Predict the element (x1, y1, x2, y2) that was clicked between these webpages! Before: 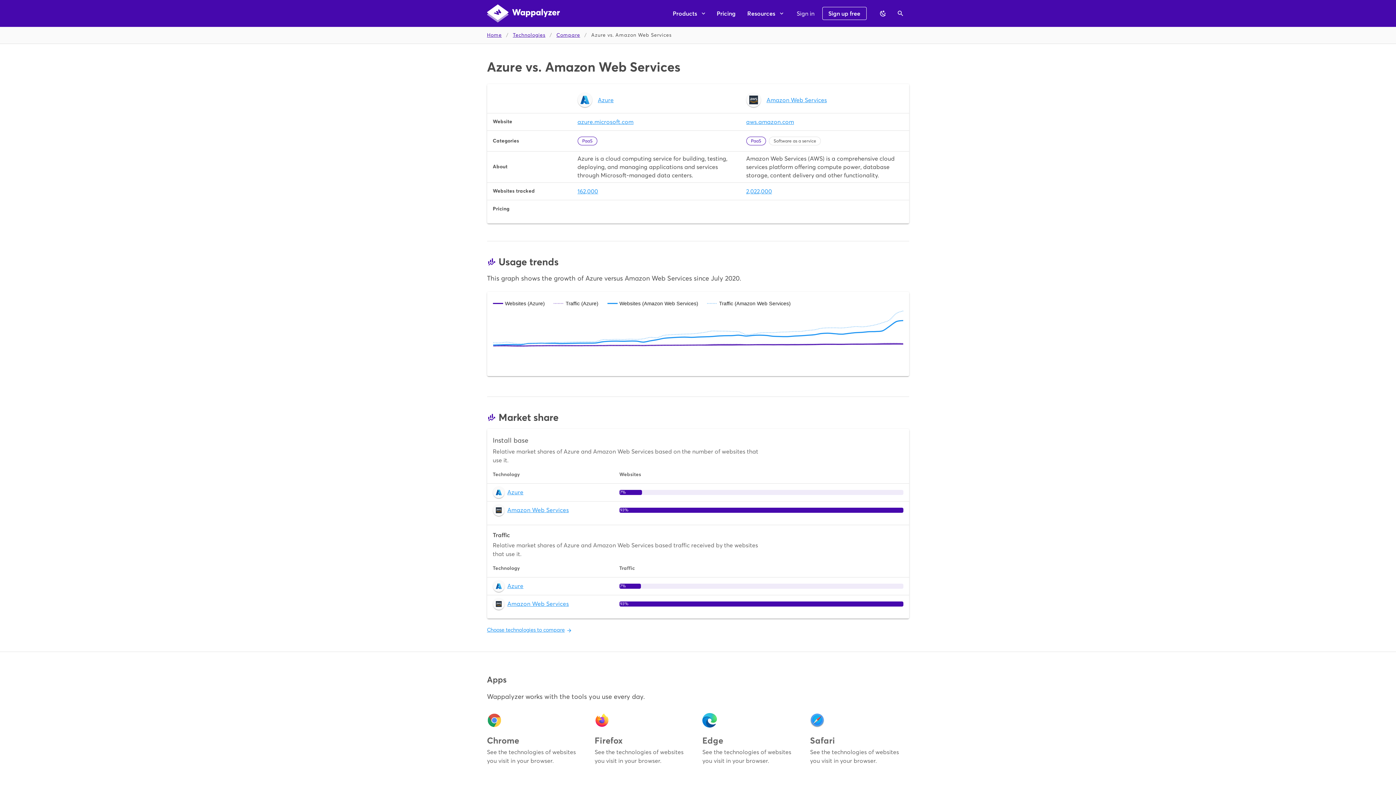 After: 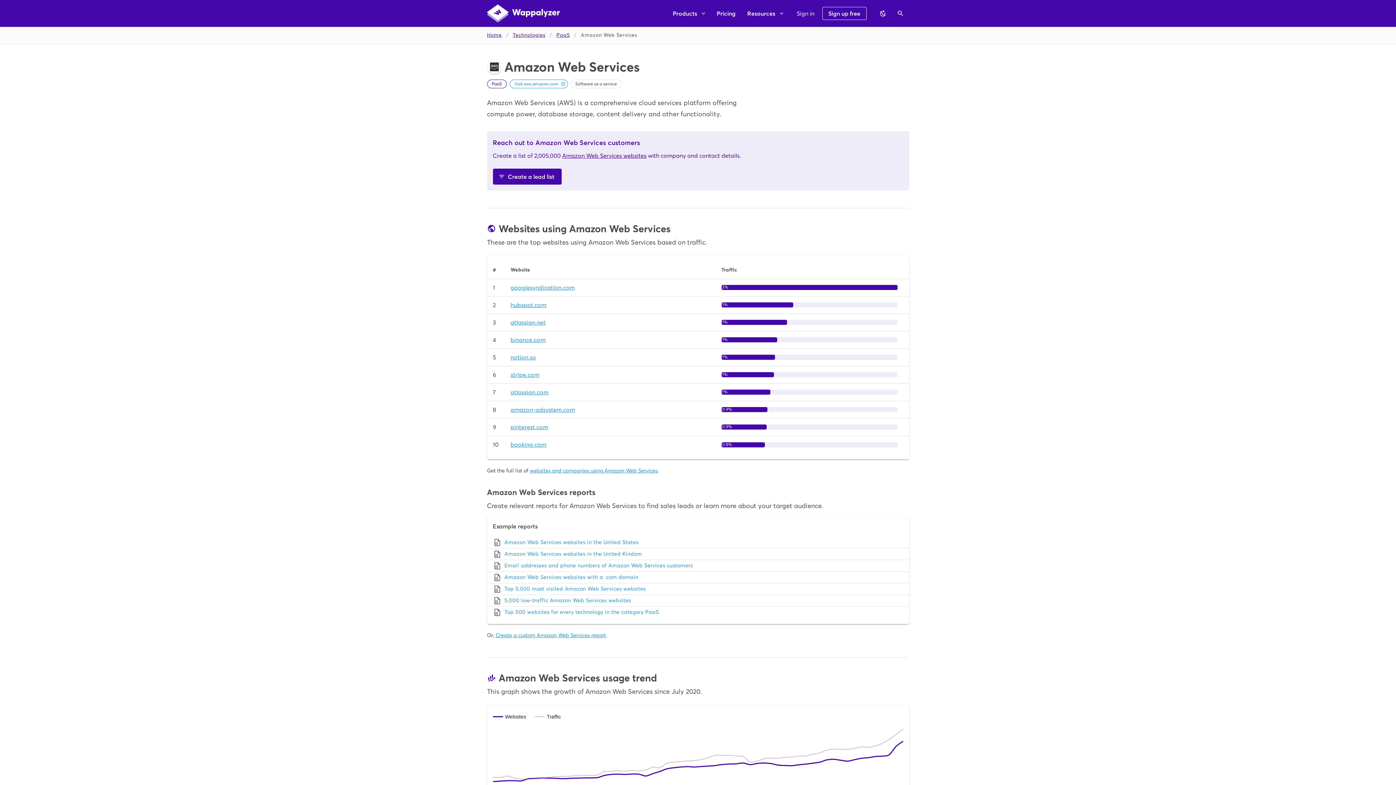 Action: label: Amazon Web Services bbox: (746, 92, 903, 107)